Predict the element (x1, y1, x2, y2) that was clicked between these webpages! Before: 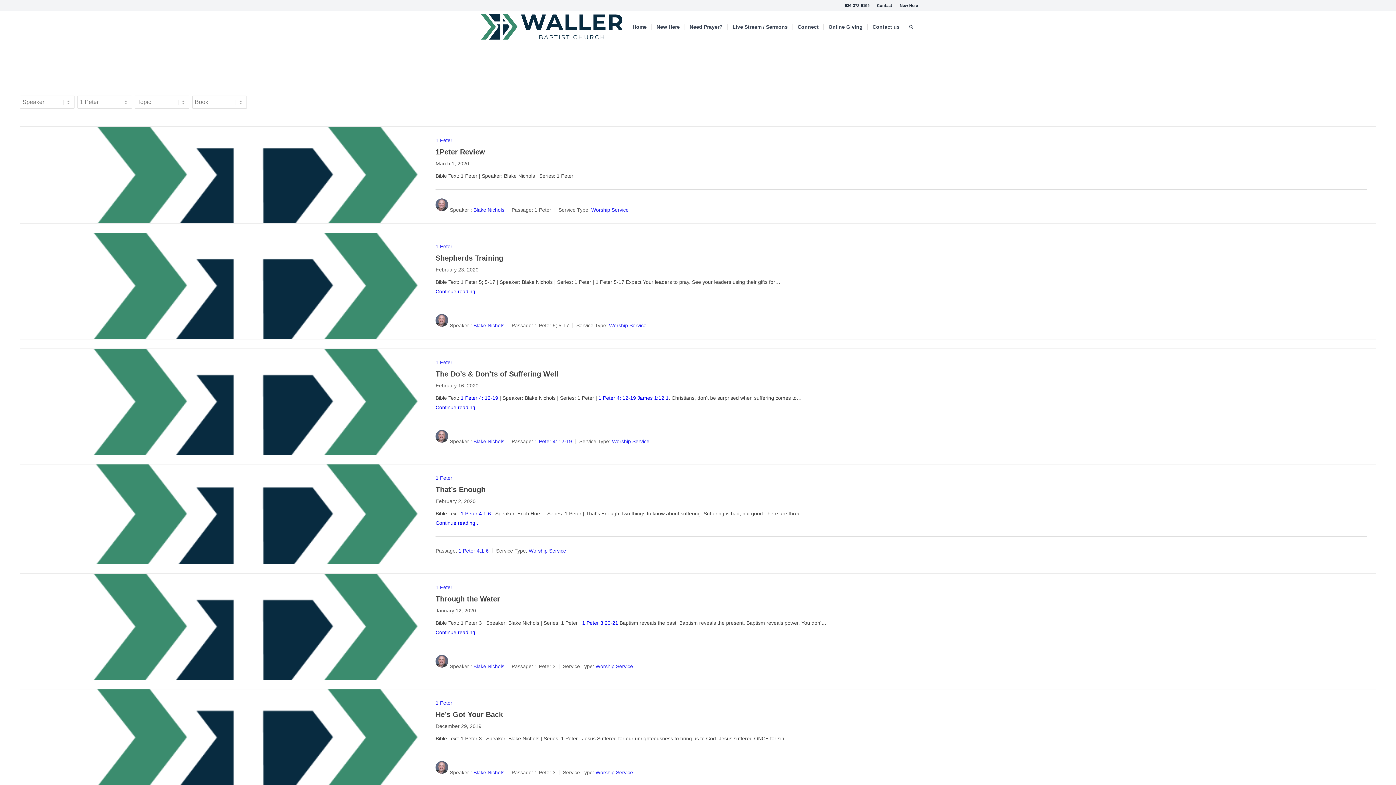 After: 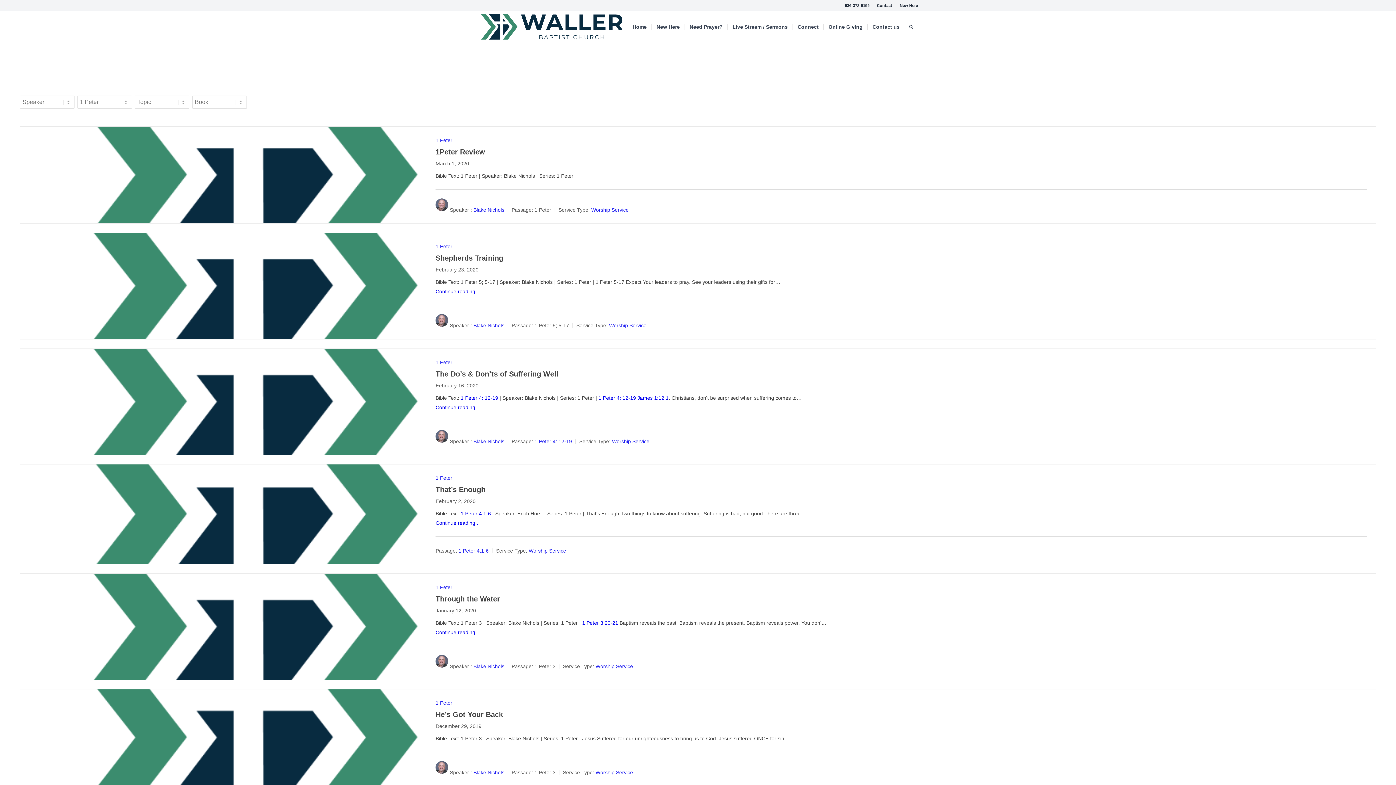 Action: label: 1 Peter bbox: (435, 243, 452, 249)